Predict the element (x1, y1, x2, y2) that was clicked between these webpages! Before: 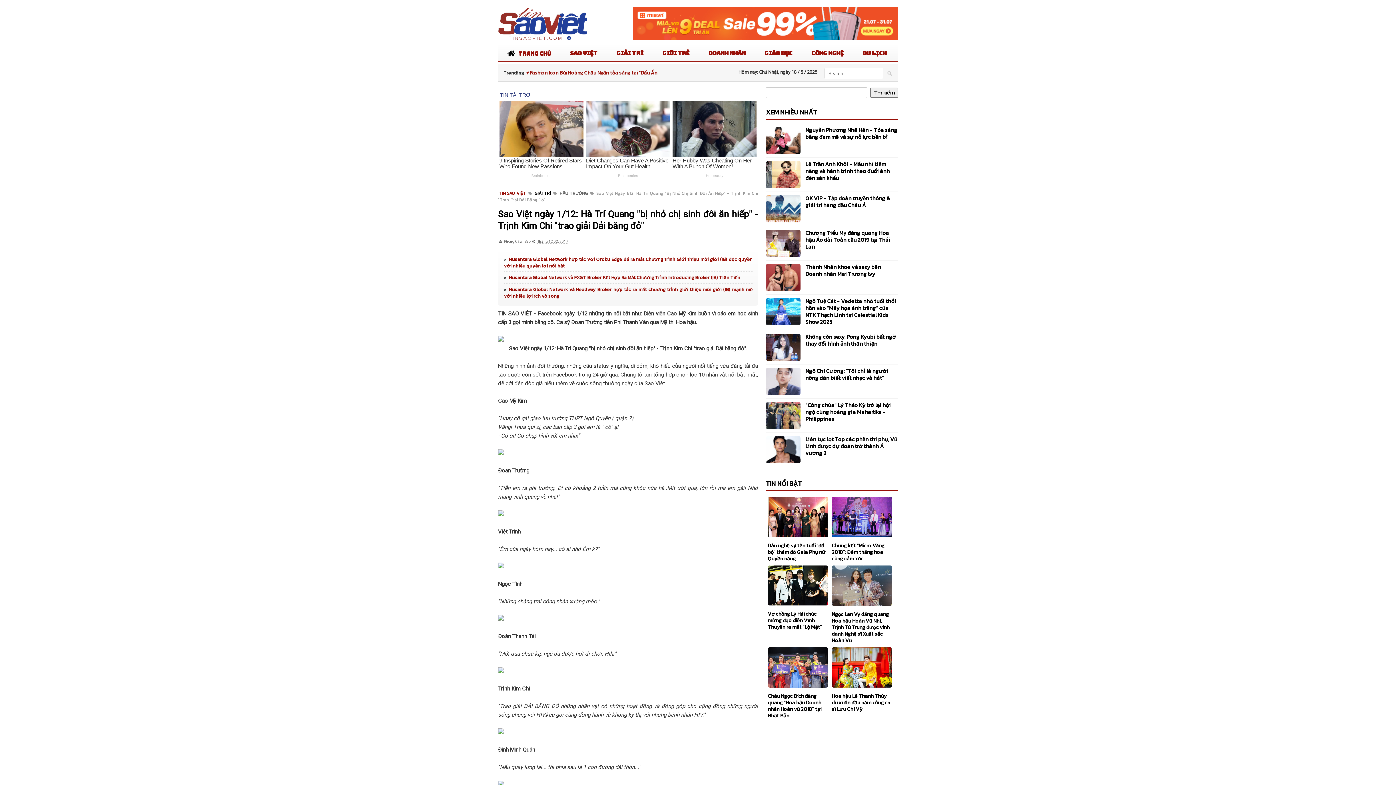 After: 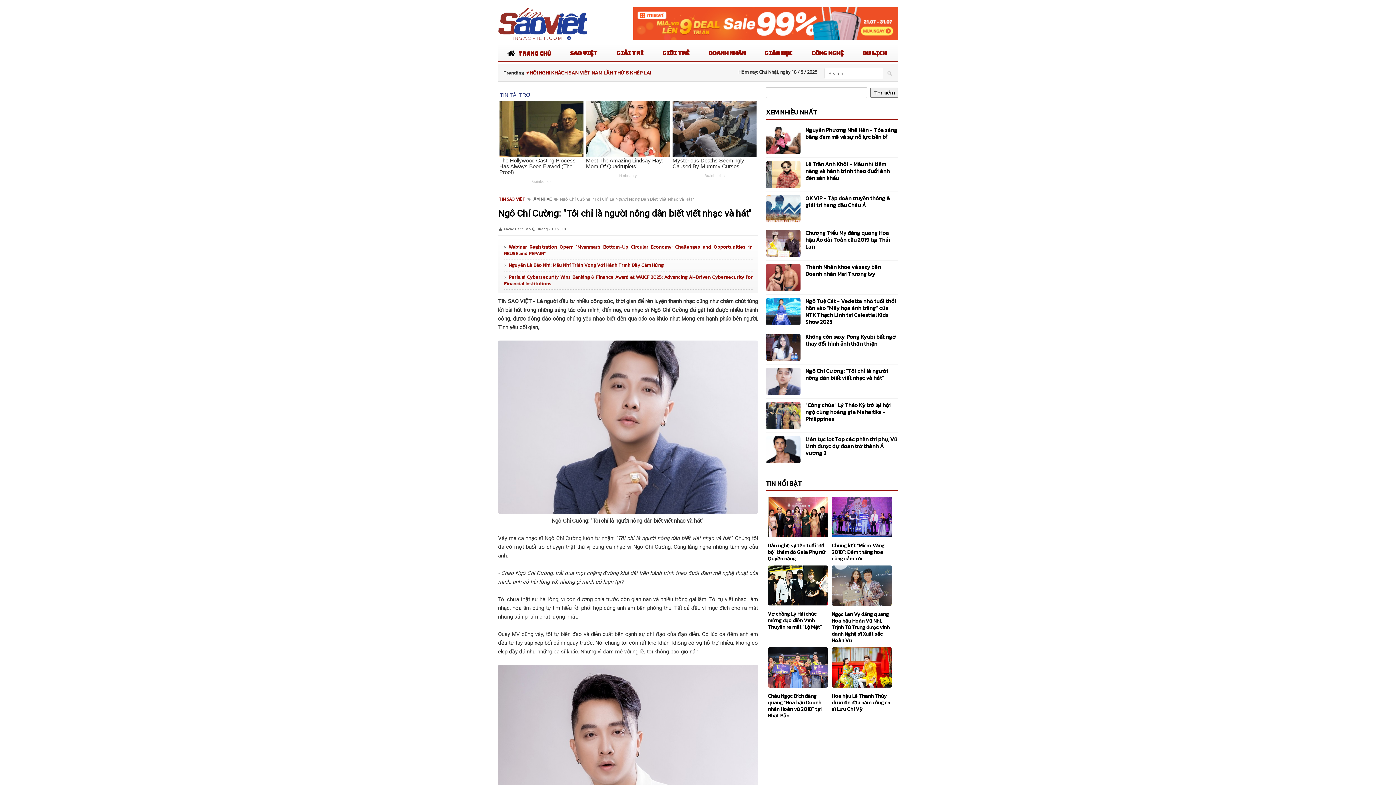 Action: bbox: (805, 366, 888, 382) label: Ngô Chí Cường: "Tôi chỉ là người nông dân biết viết nhạc và hát"